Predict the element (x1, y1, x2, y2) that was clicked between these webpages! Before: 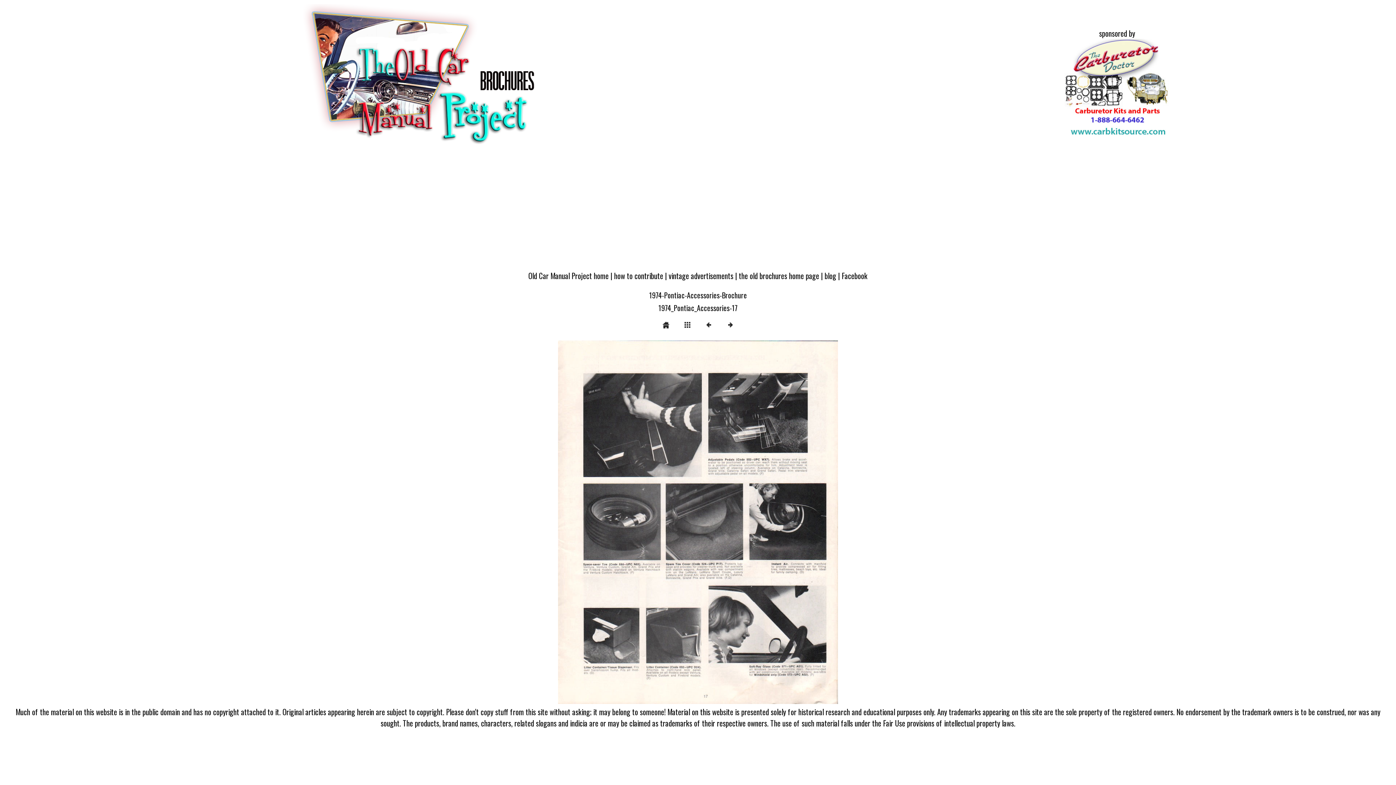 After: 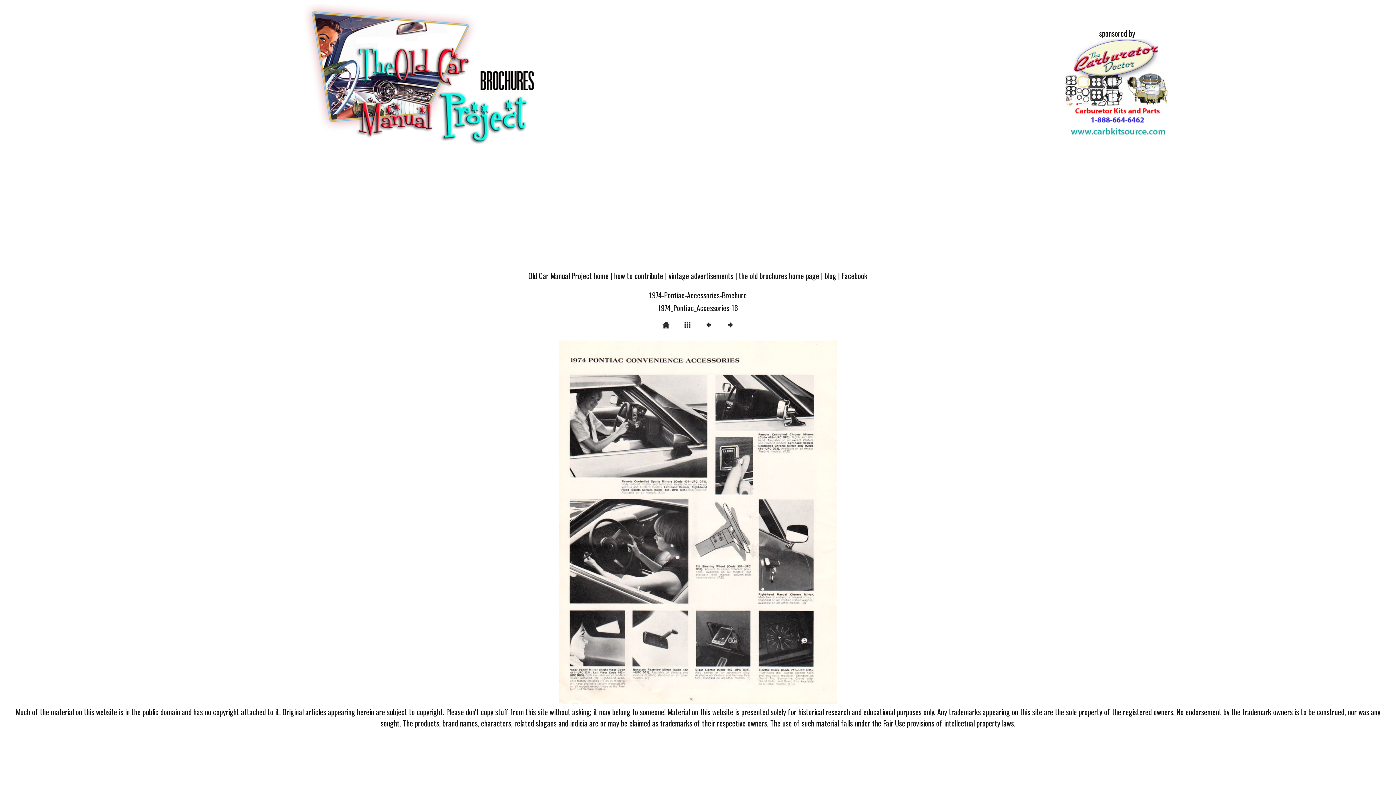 Action: bbox: (699, 325, 718, 337)